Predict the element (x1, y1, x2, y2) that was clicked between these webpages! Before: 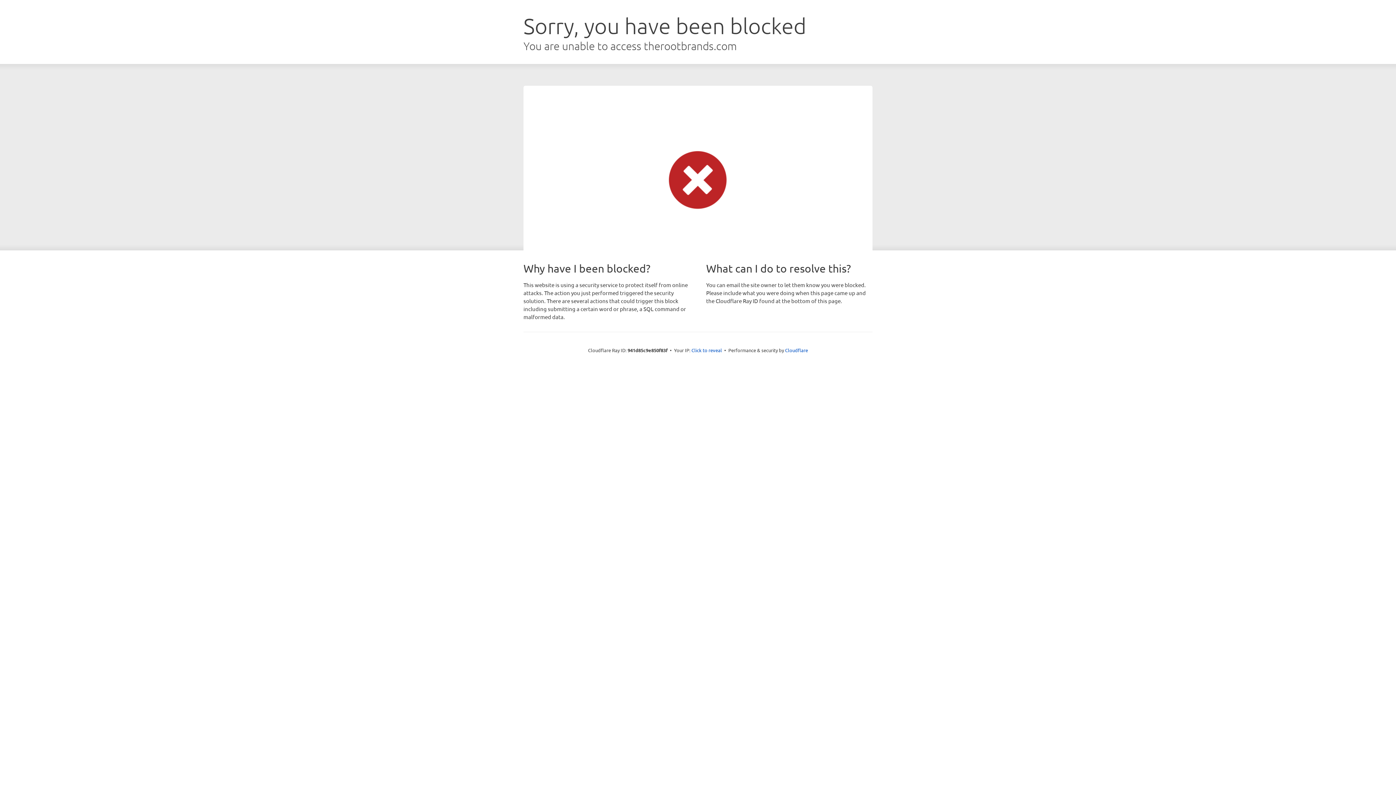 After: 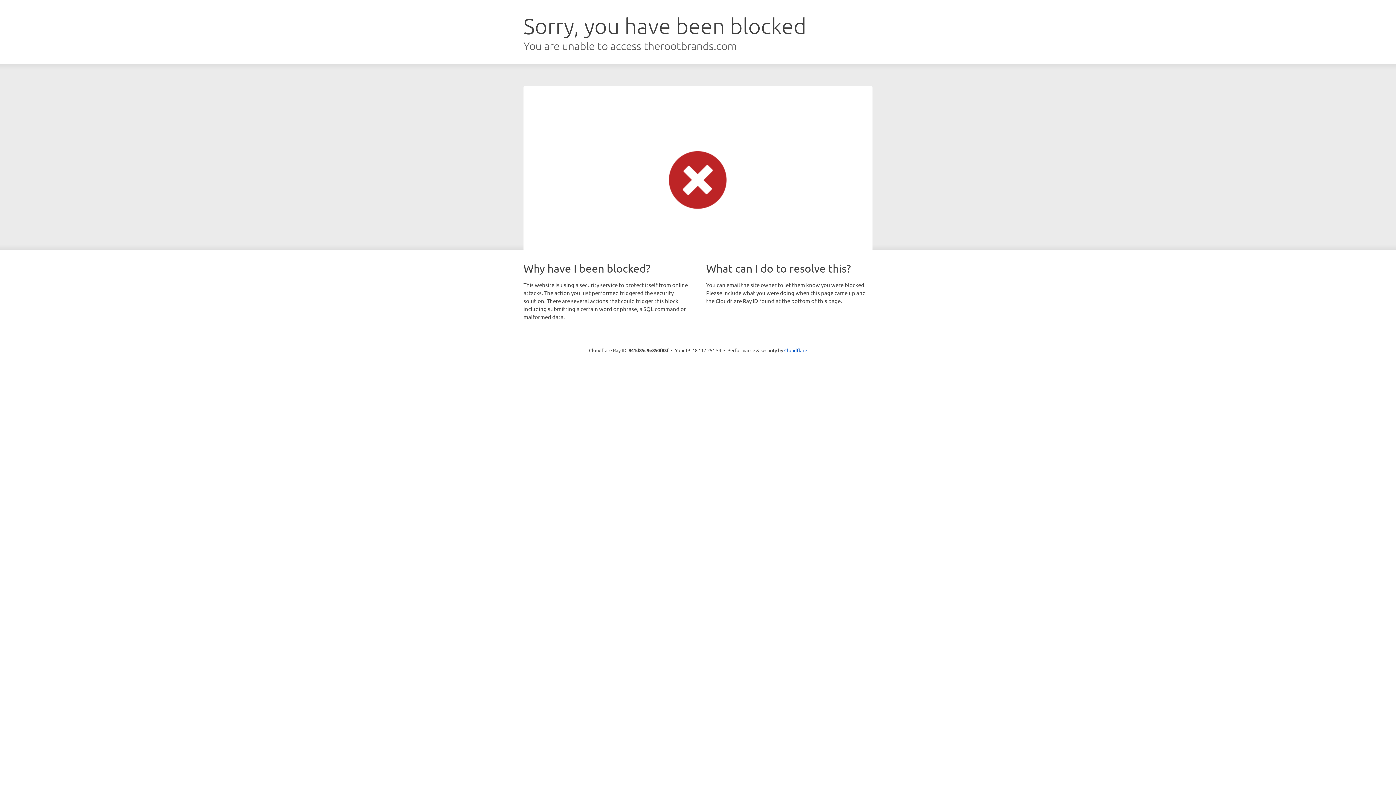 Action: bbox: (691, 346, 722, 353) label: Click to reveal